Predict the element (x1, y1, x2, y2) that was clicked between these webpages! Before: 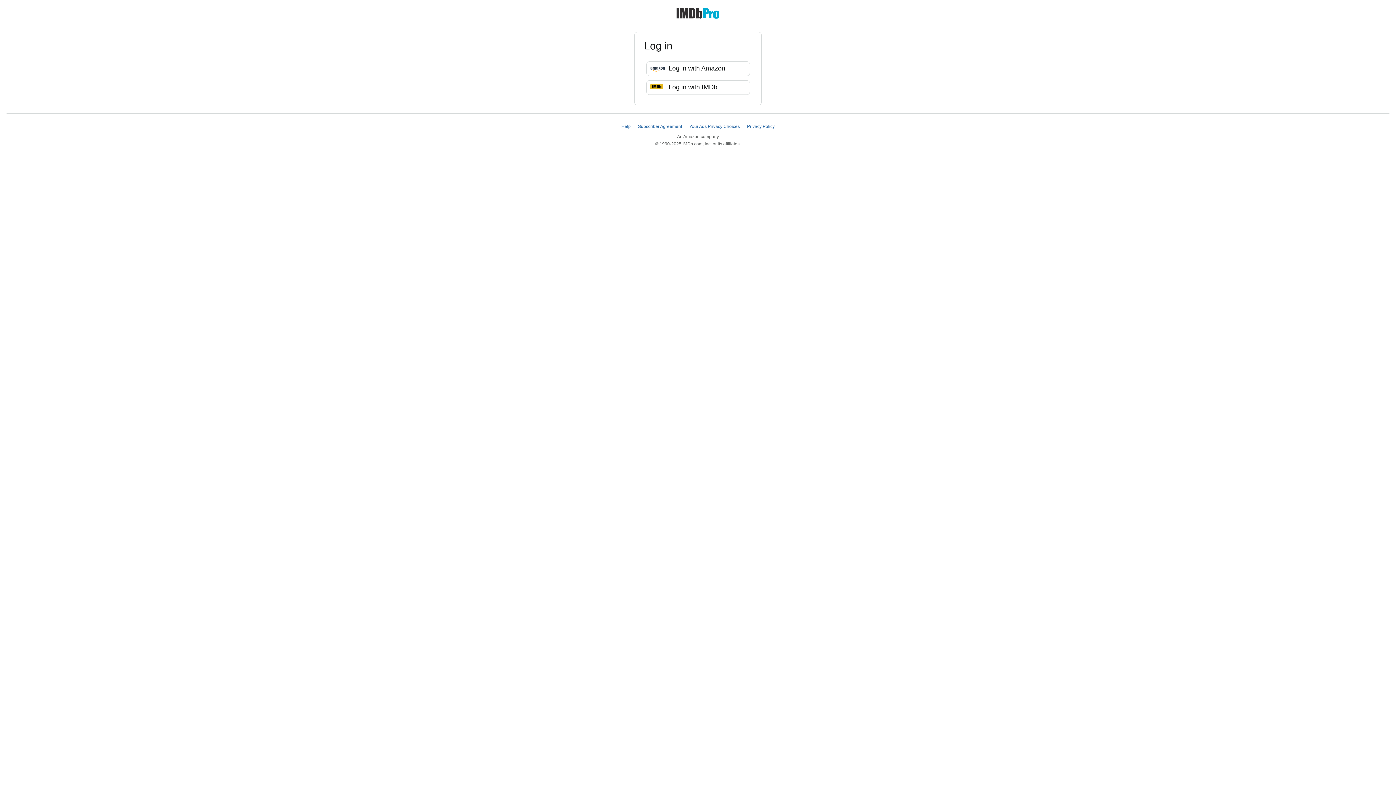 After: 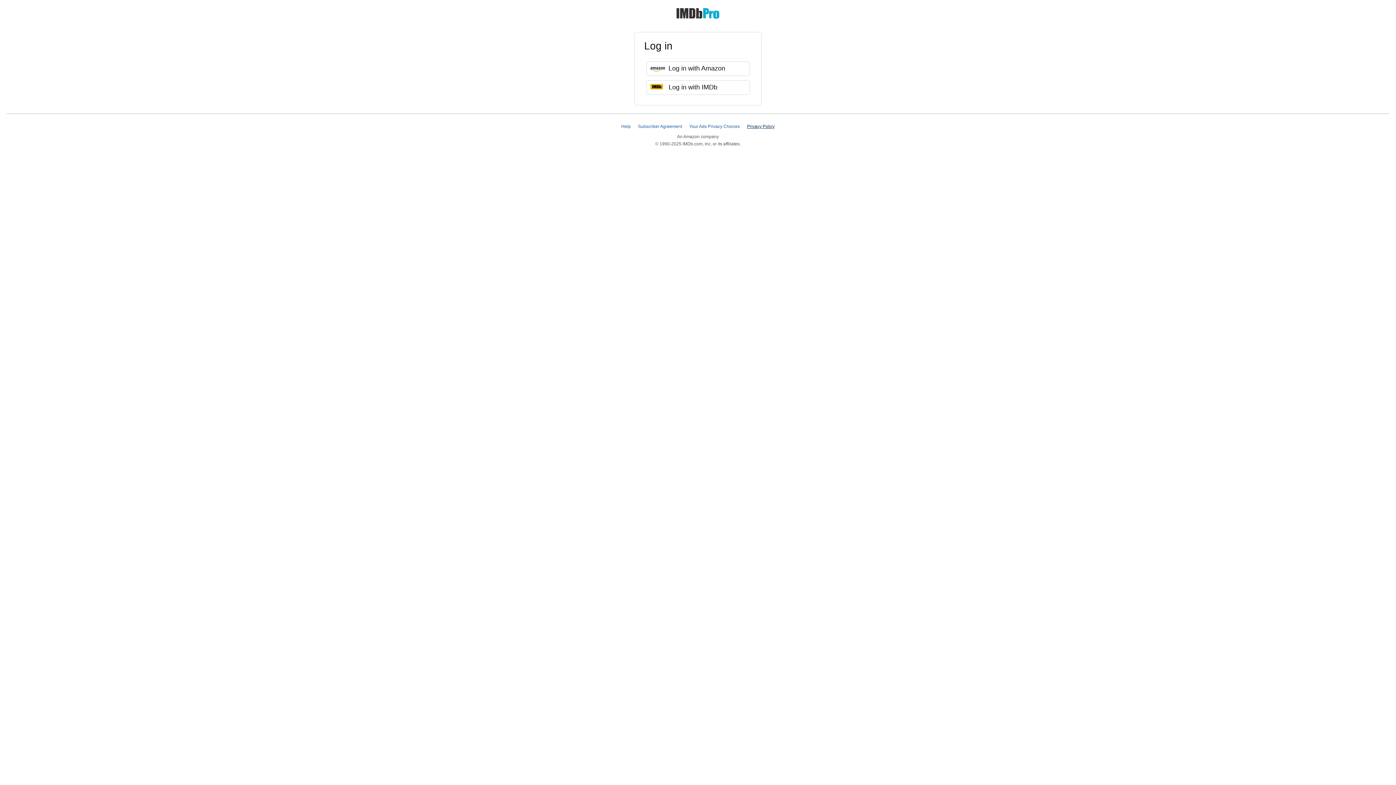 Action: label: Privacy Policy bbox: (747, 124, 774, 129)